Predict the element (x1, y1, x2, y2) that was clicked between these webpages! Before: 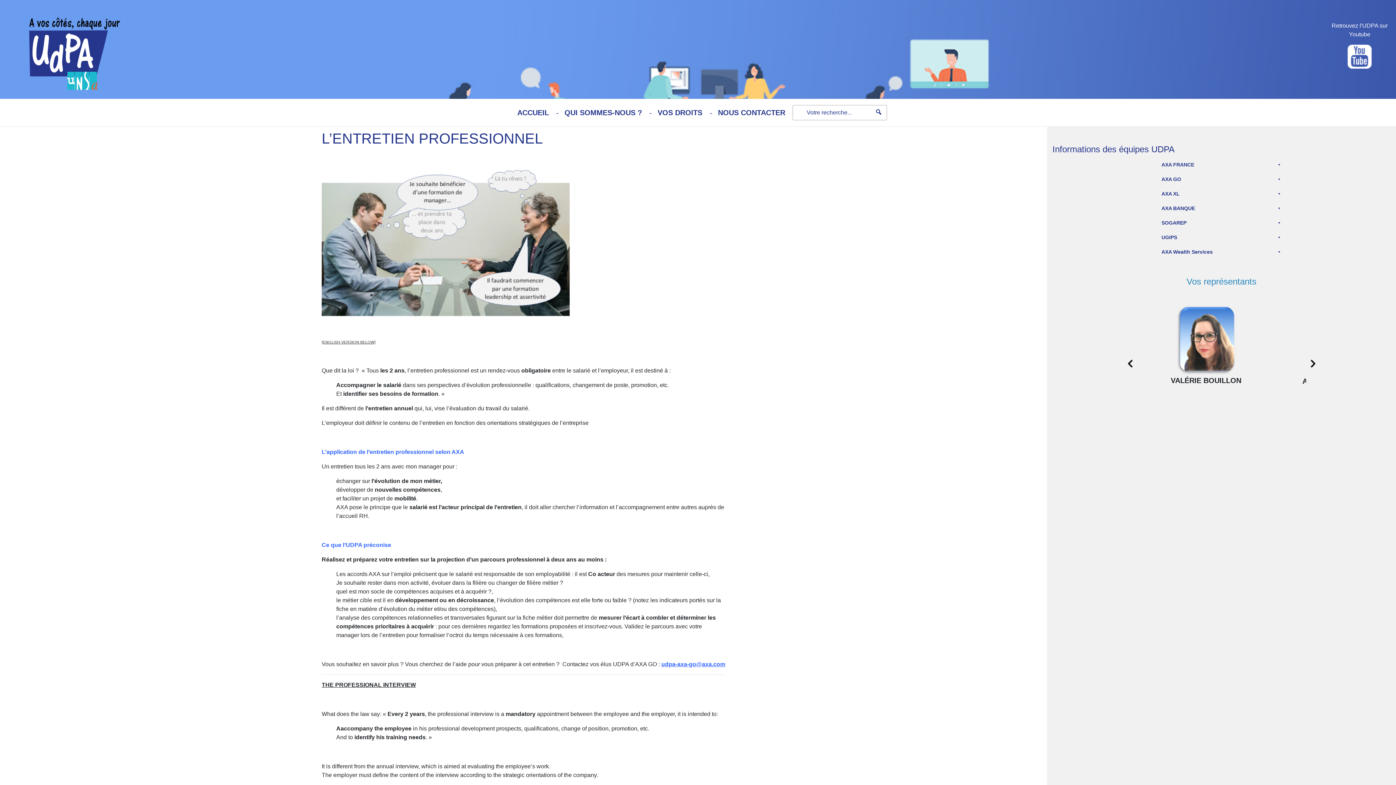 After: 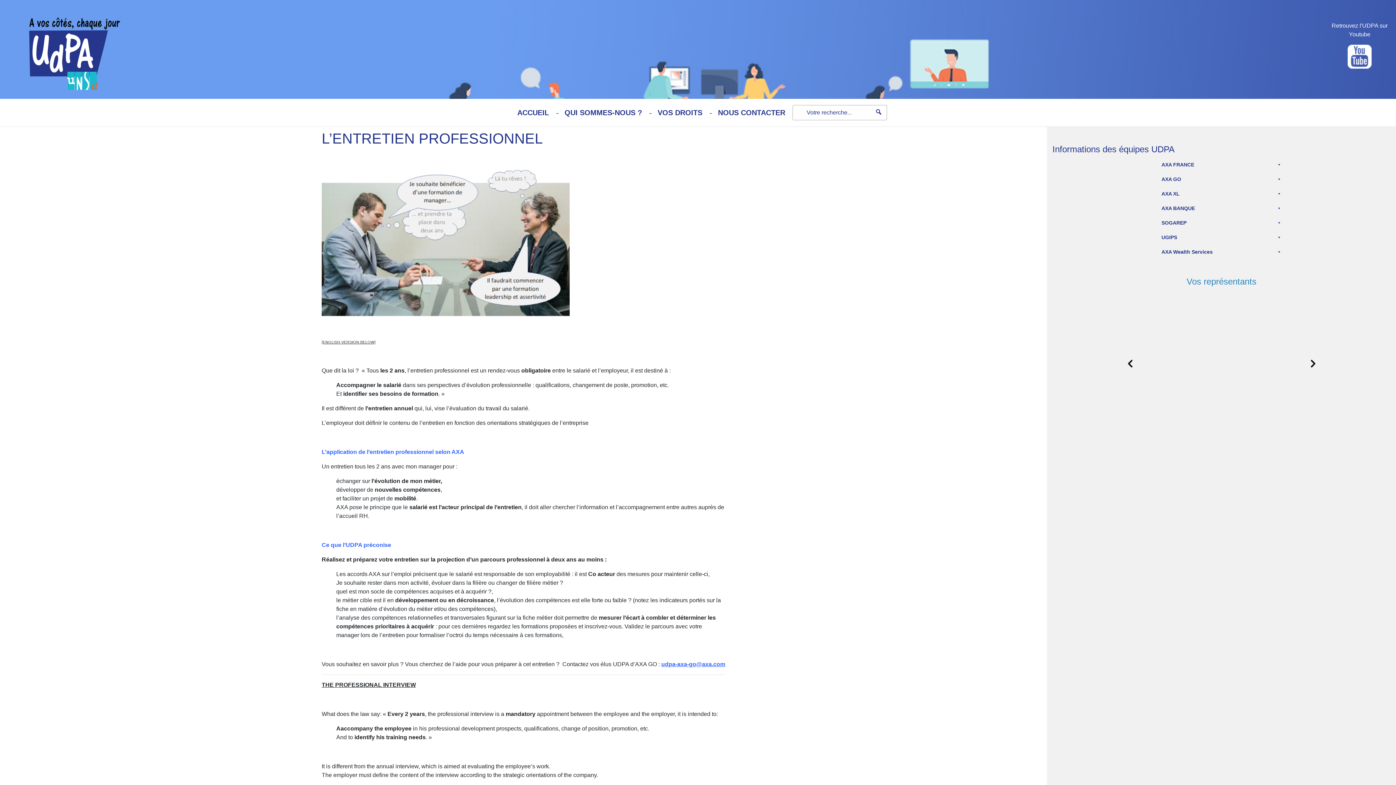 Action: bbox: (1128, 358, 1139, 370) label: <